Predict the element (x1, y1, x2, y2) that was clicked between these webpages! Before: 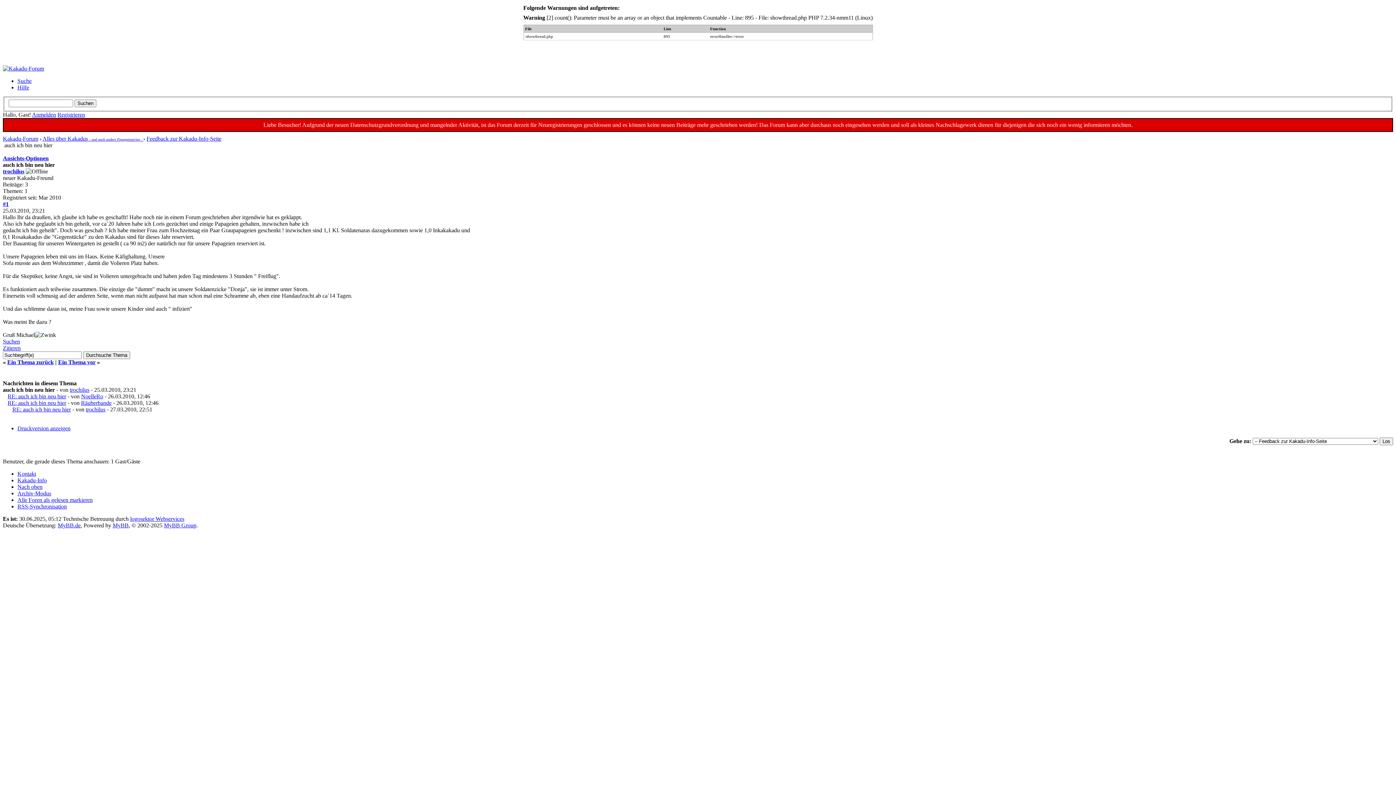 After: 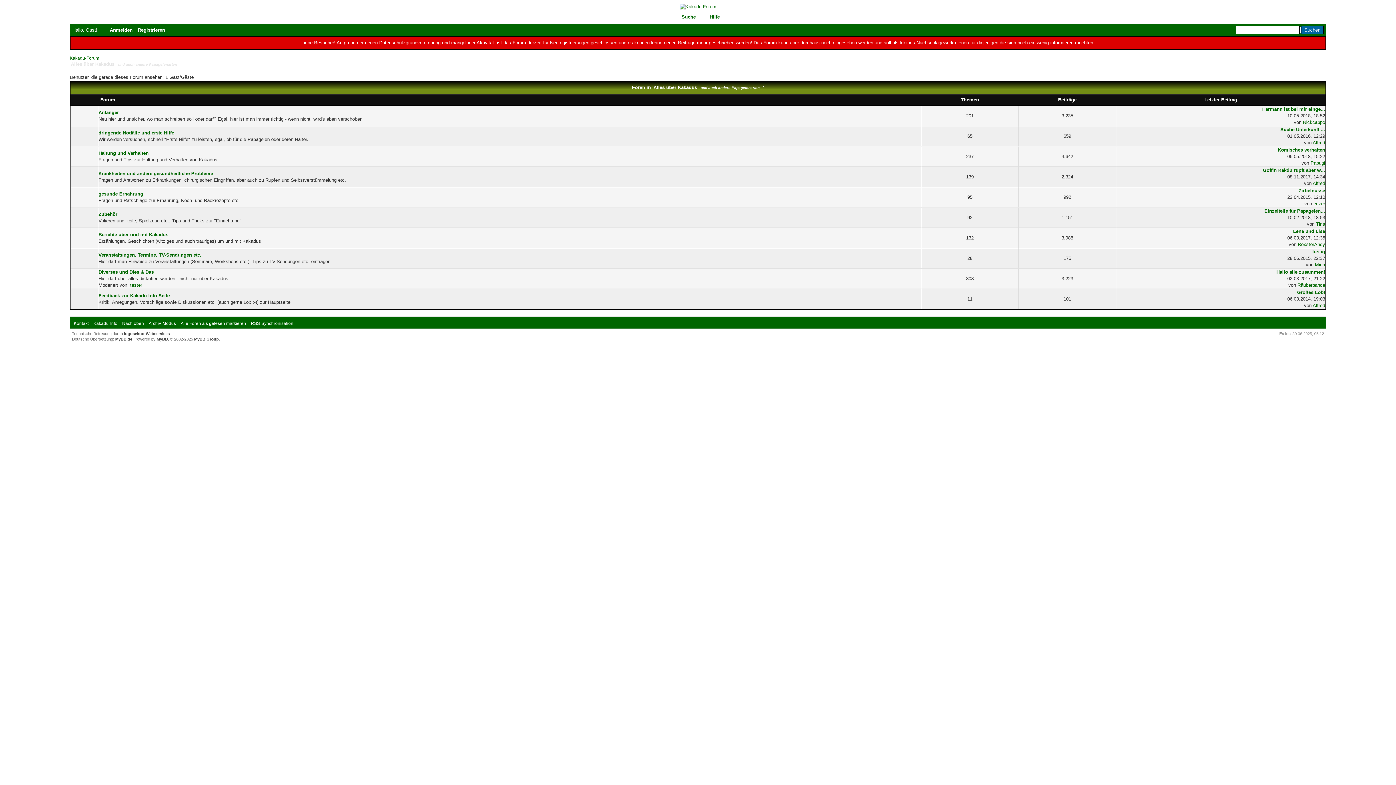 Action: bbox: (42, 135, 143, 141) label: Alles über Kakadus - und auch andere Papageienarten - 